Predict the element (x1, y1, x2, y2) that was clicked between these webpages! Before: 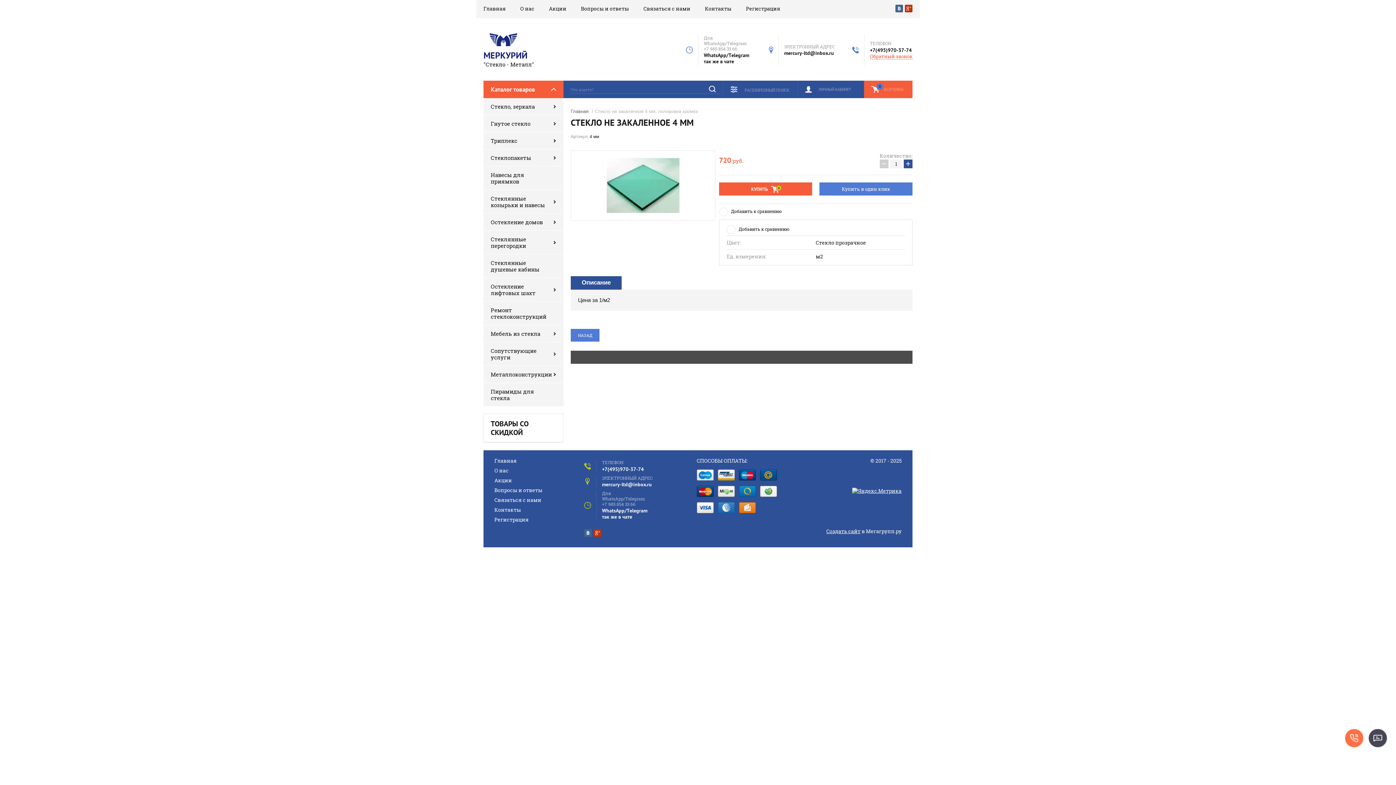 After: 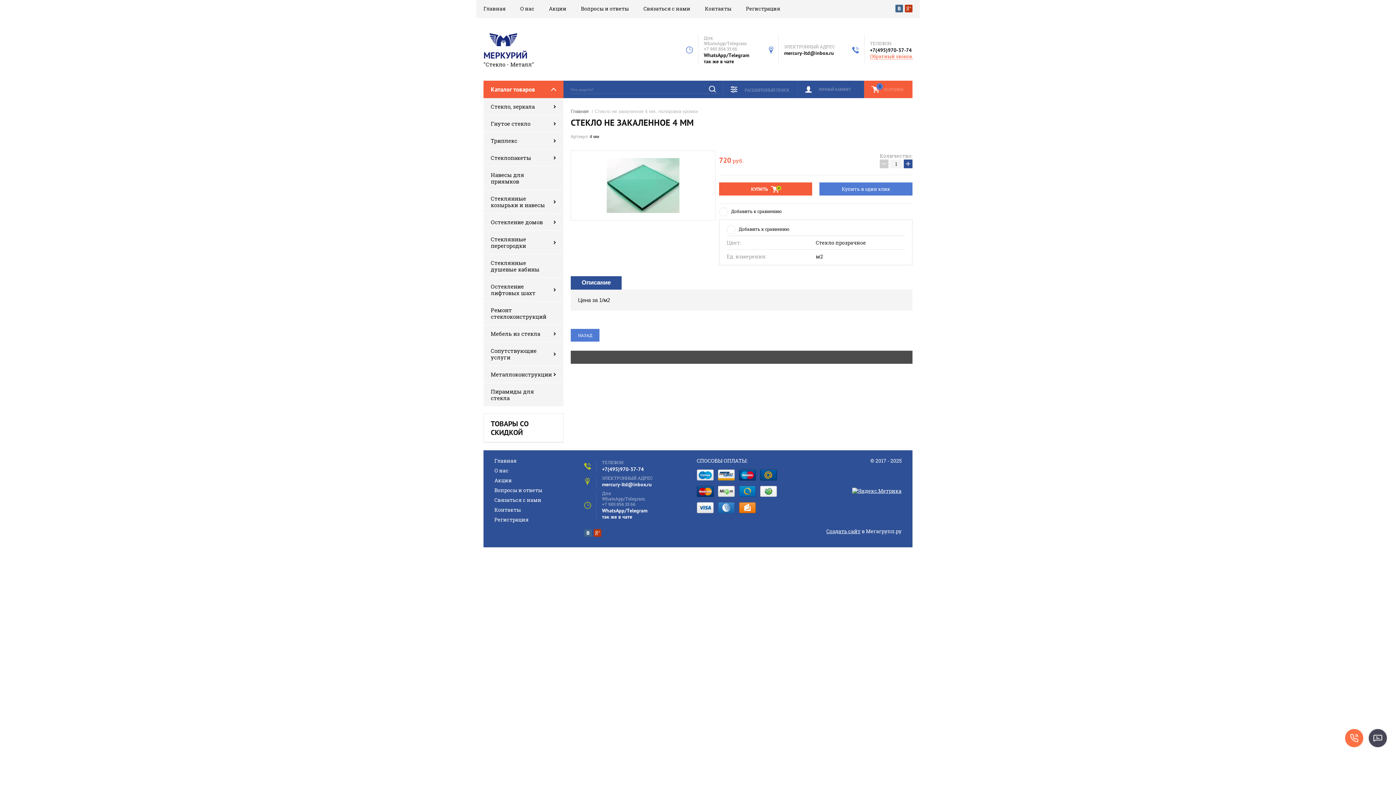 Action: bbox: (593, 529, 601, 538)